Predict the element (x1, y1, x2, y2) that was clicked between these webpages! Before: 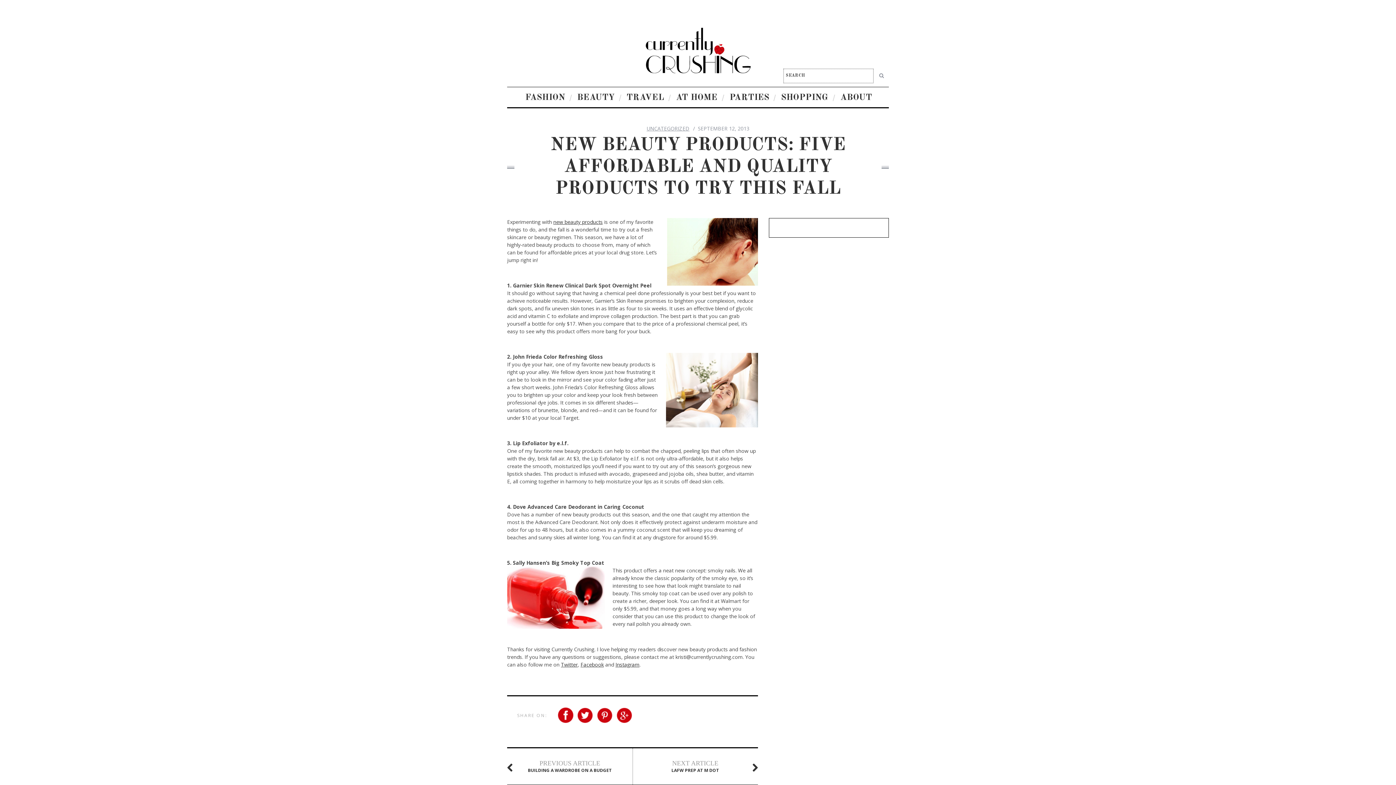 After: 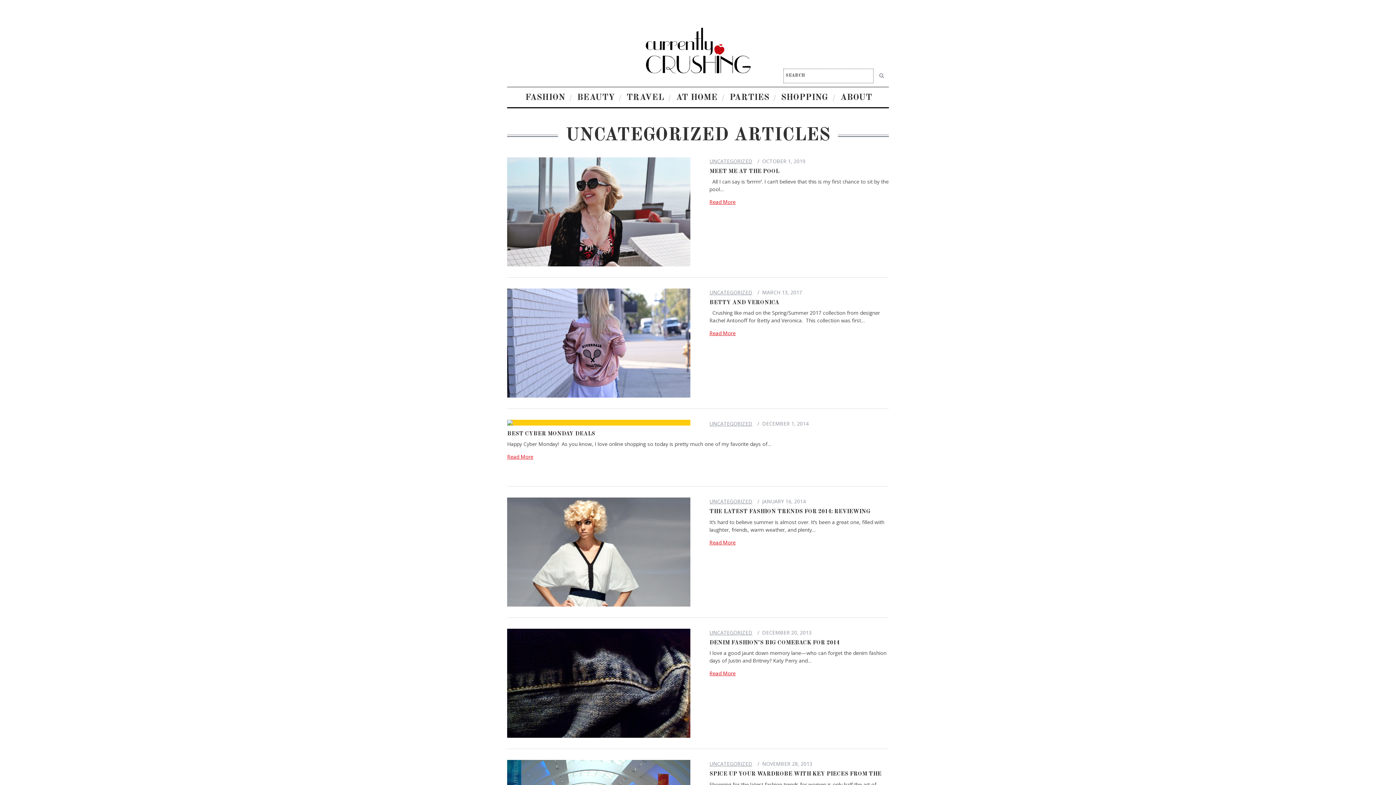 Action: bbox: (646, 124, 689, 131) label: UNCATEGORIZED